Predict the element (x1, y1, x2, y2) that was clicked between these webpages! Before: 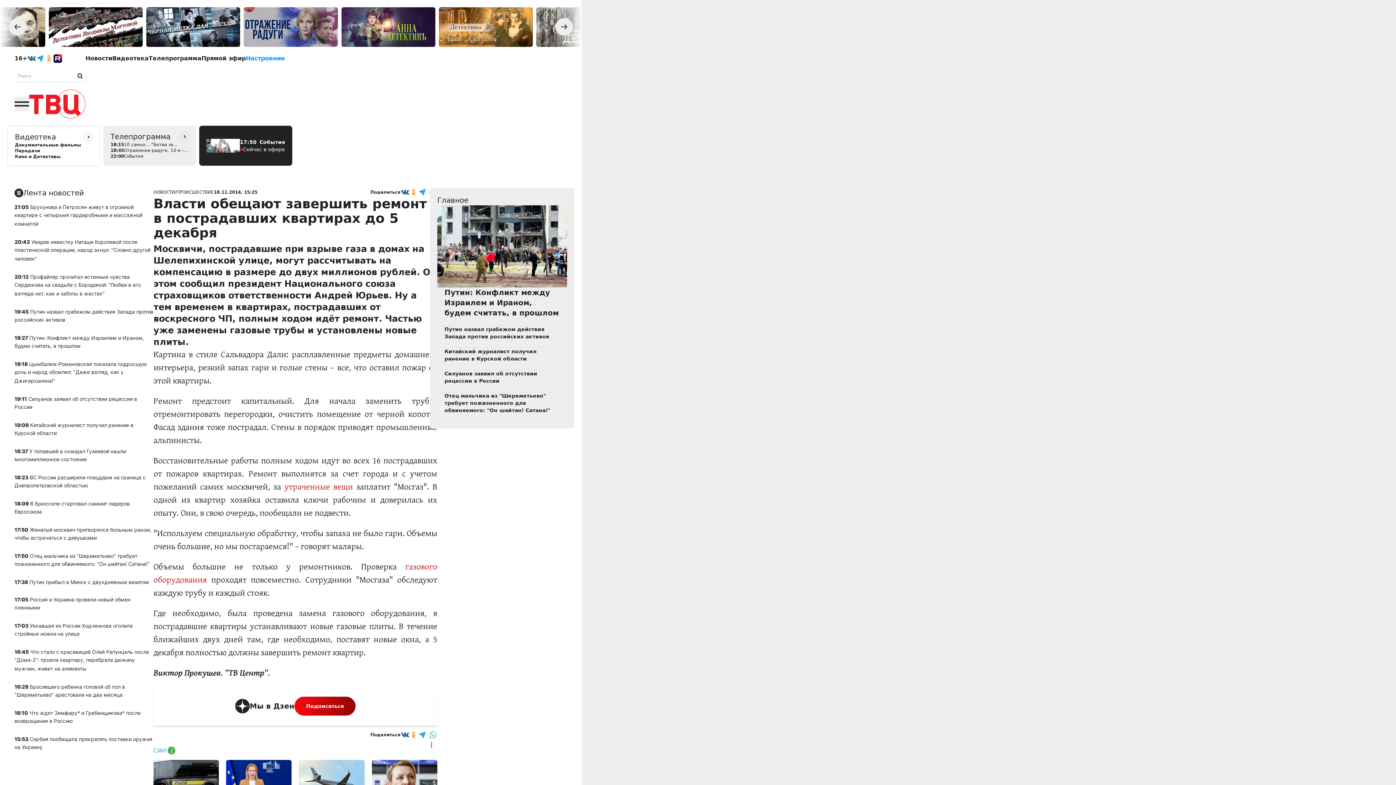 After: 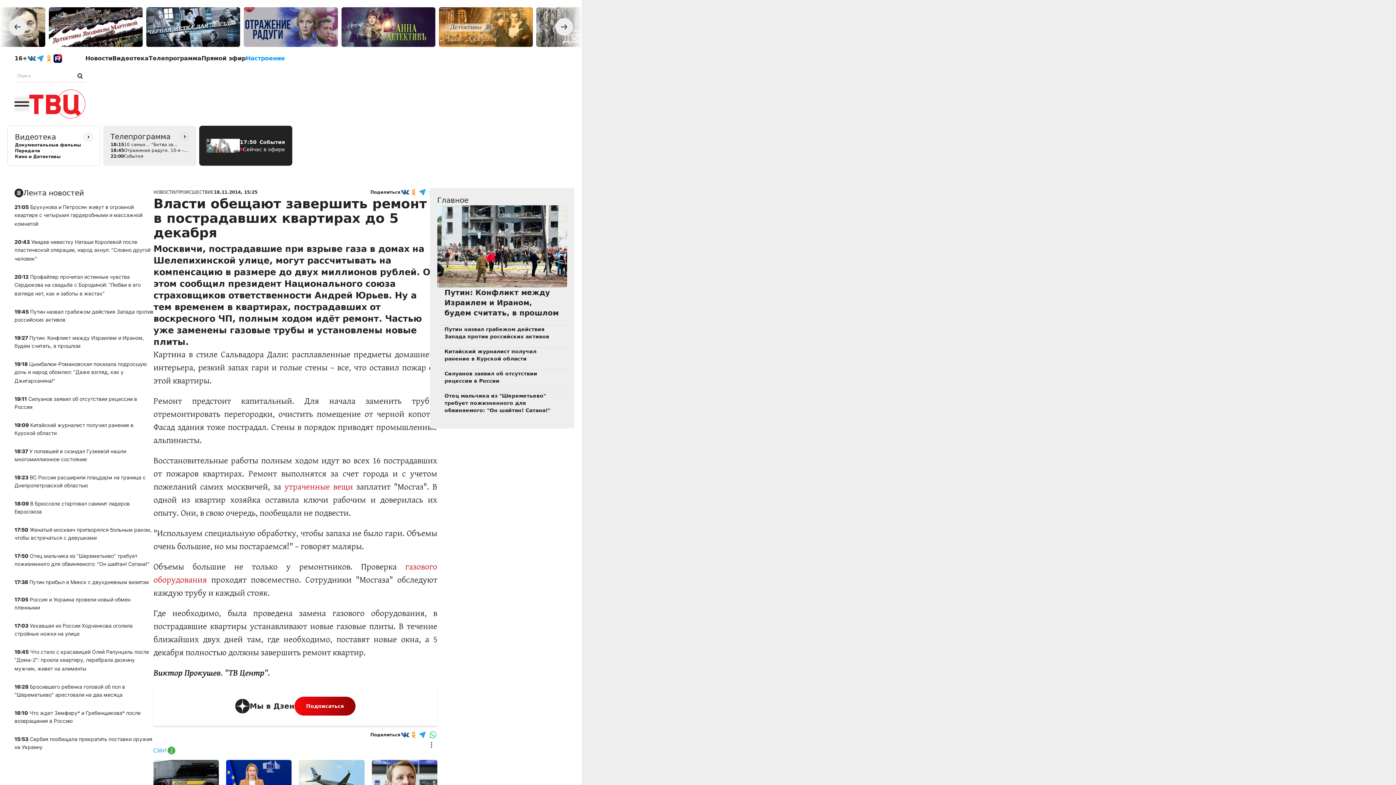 Action: bbox: (400, 187, 409, 196)